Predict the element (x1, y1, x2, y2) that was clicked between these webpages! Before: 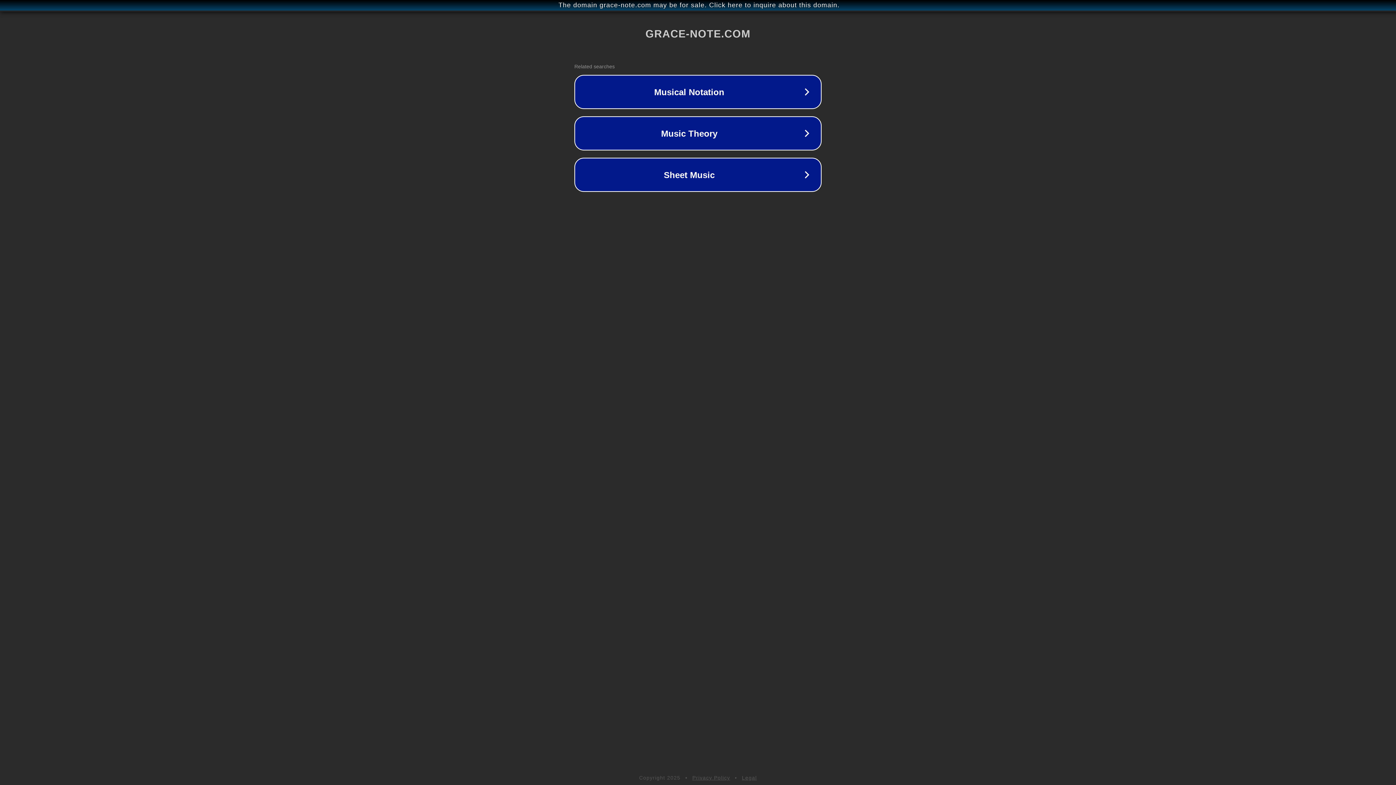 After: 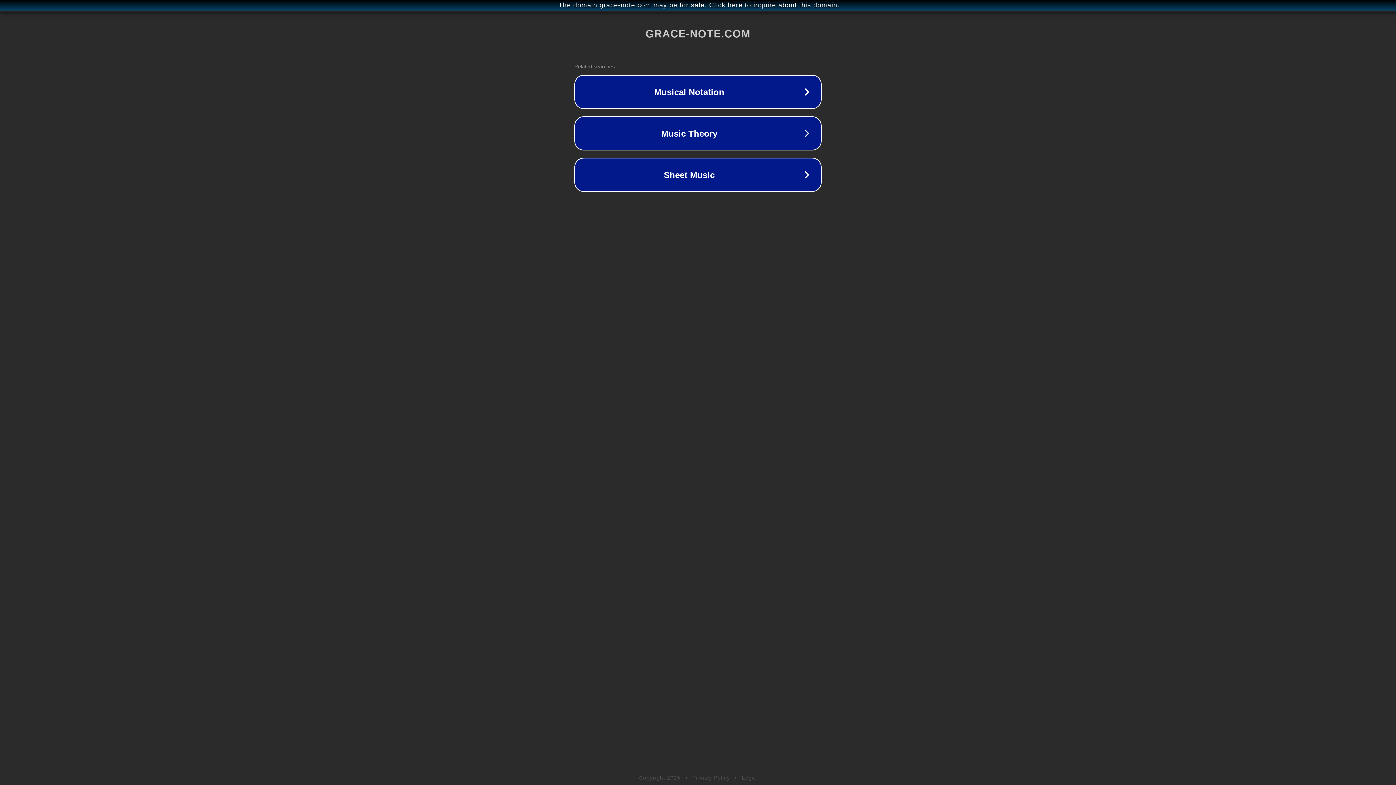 Action: label: Legal bbox: (742, 775, 757, 781)